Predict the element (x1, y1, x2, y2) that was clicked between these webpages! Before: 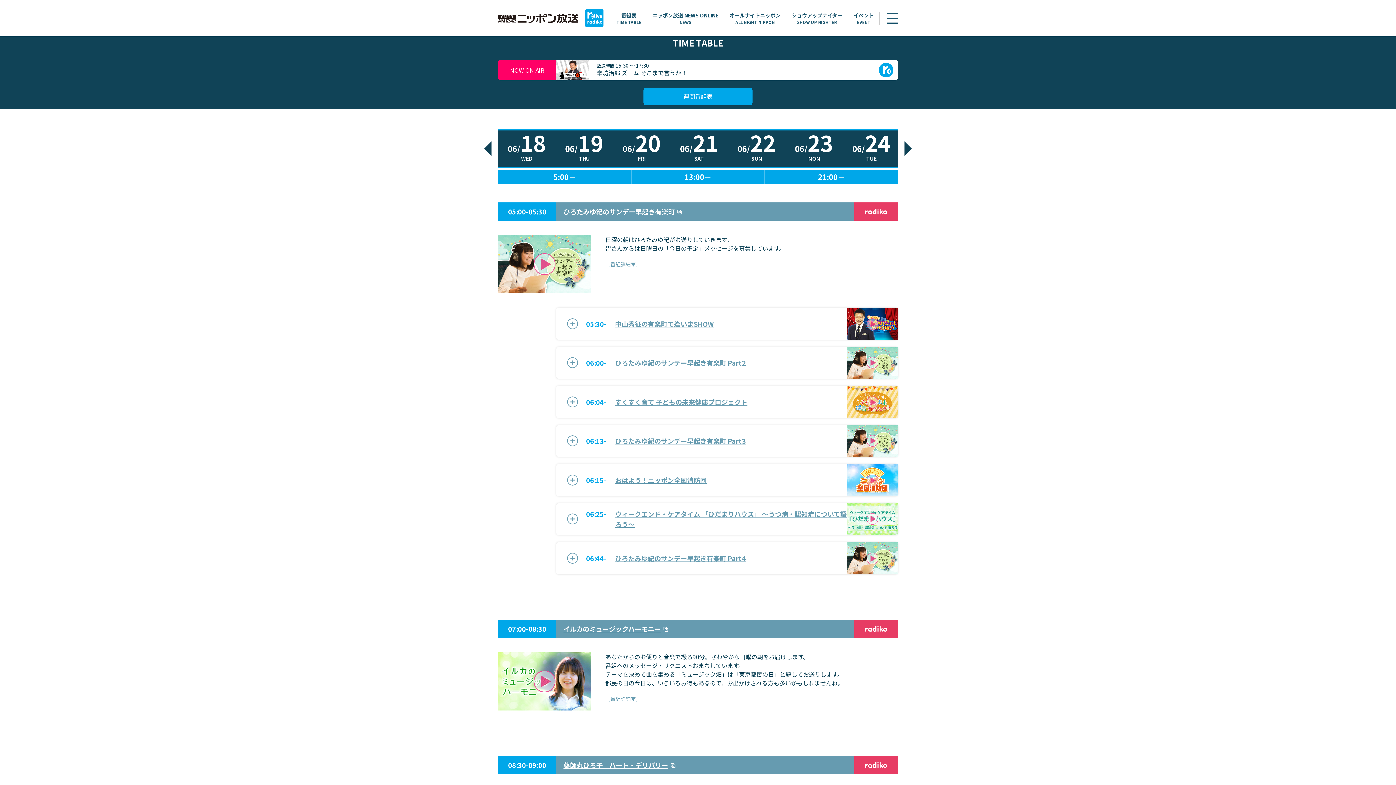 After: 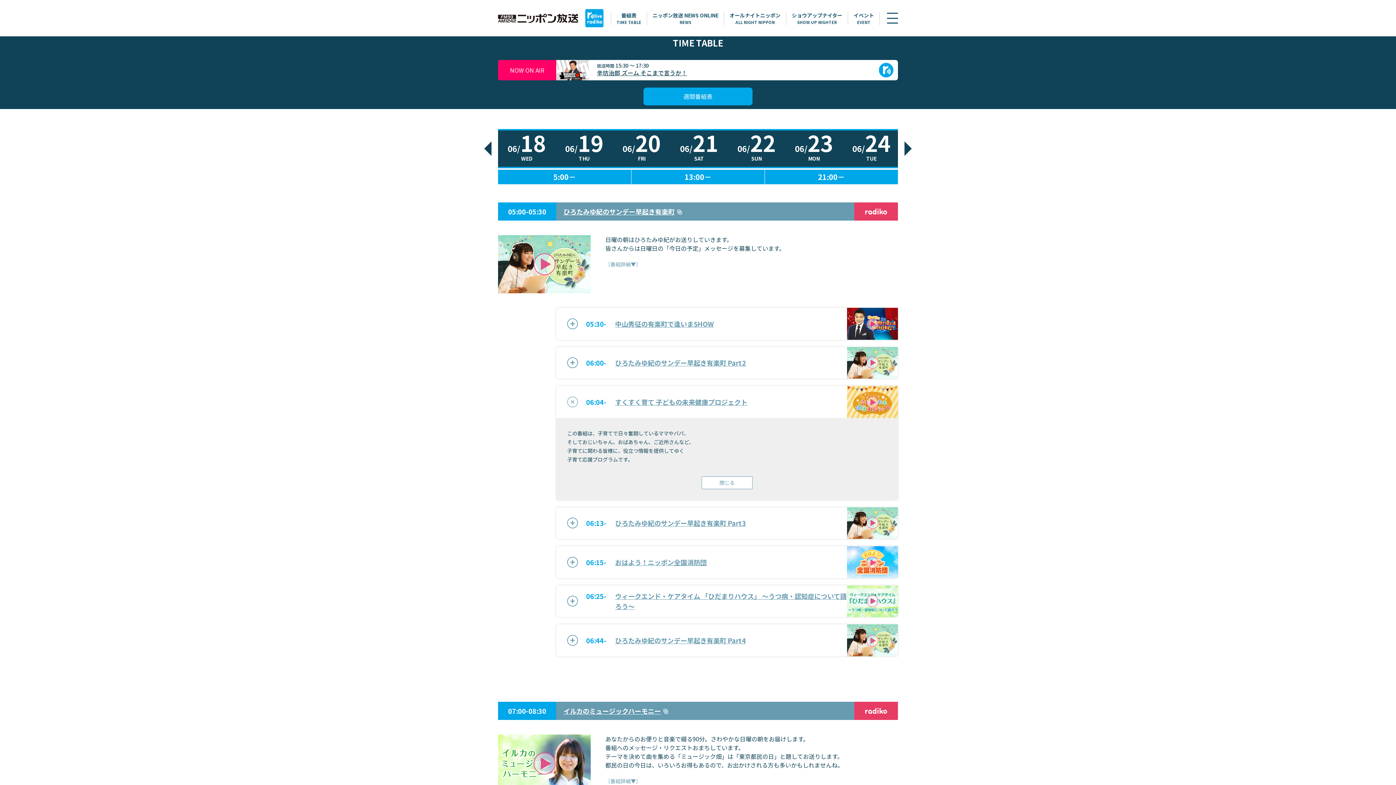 Action: bbox: (567, 396, 578, 407)